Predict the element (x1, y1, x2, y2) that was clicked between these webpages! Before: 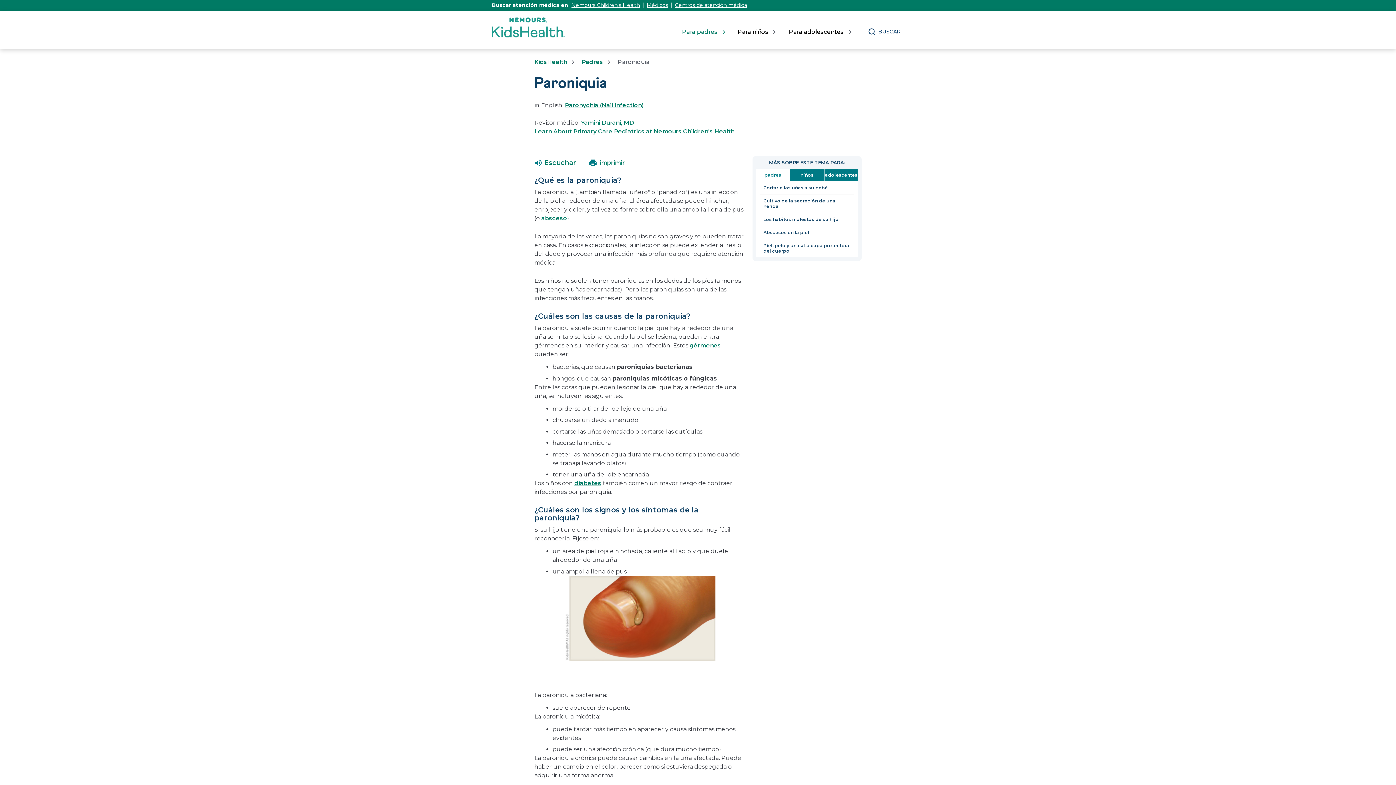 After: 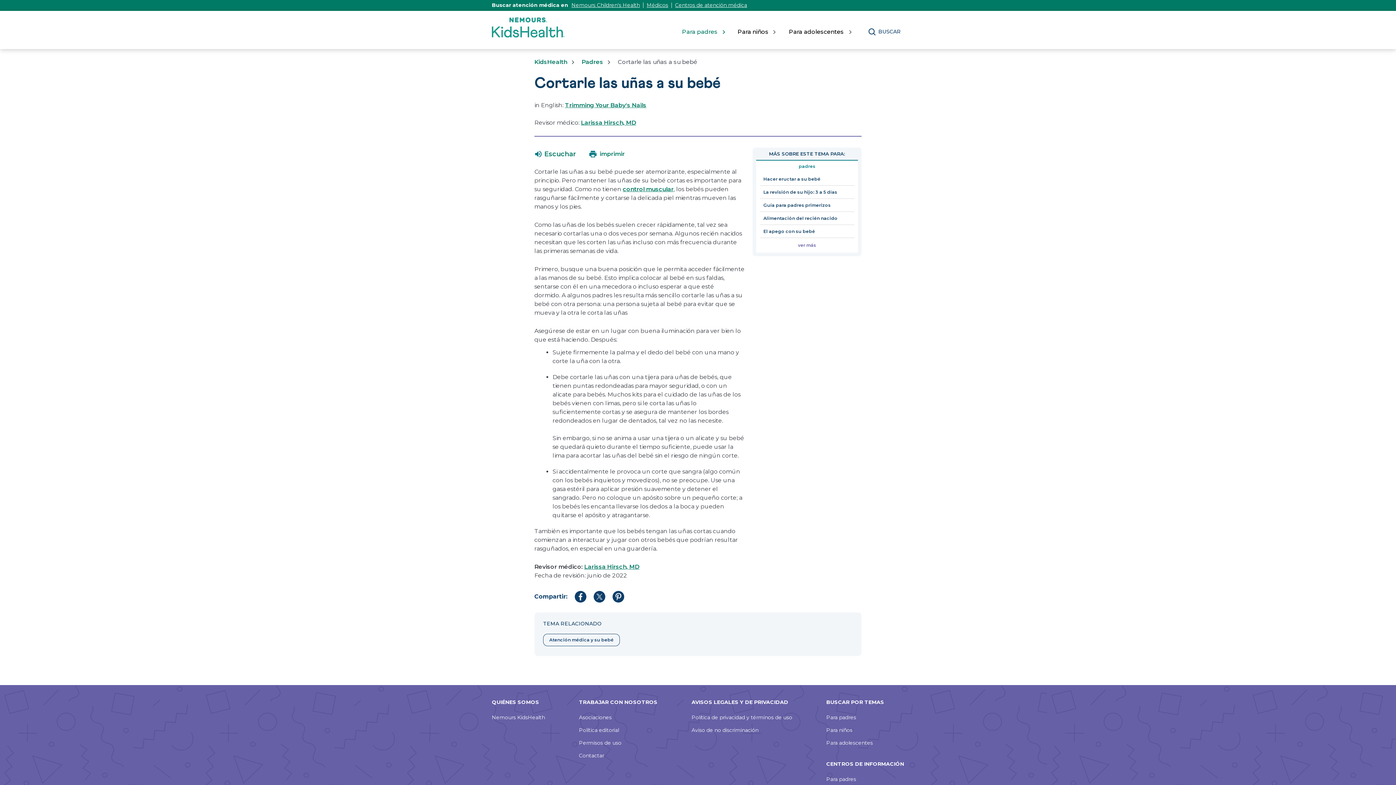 Action: bbox: (760, 181, 854, 194) label: Cortarle las uñas a su bebé